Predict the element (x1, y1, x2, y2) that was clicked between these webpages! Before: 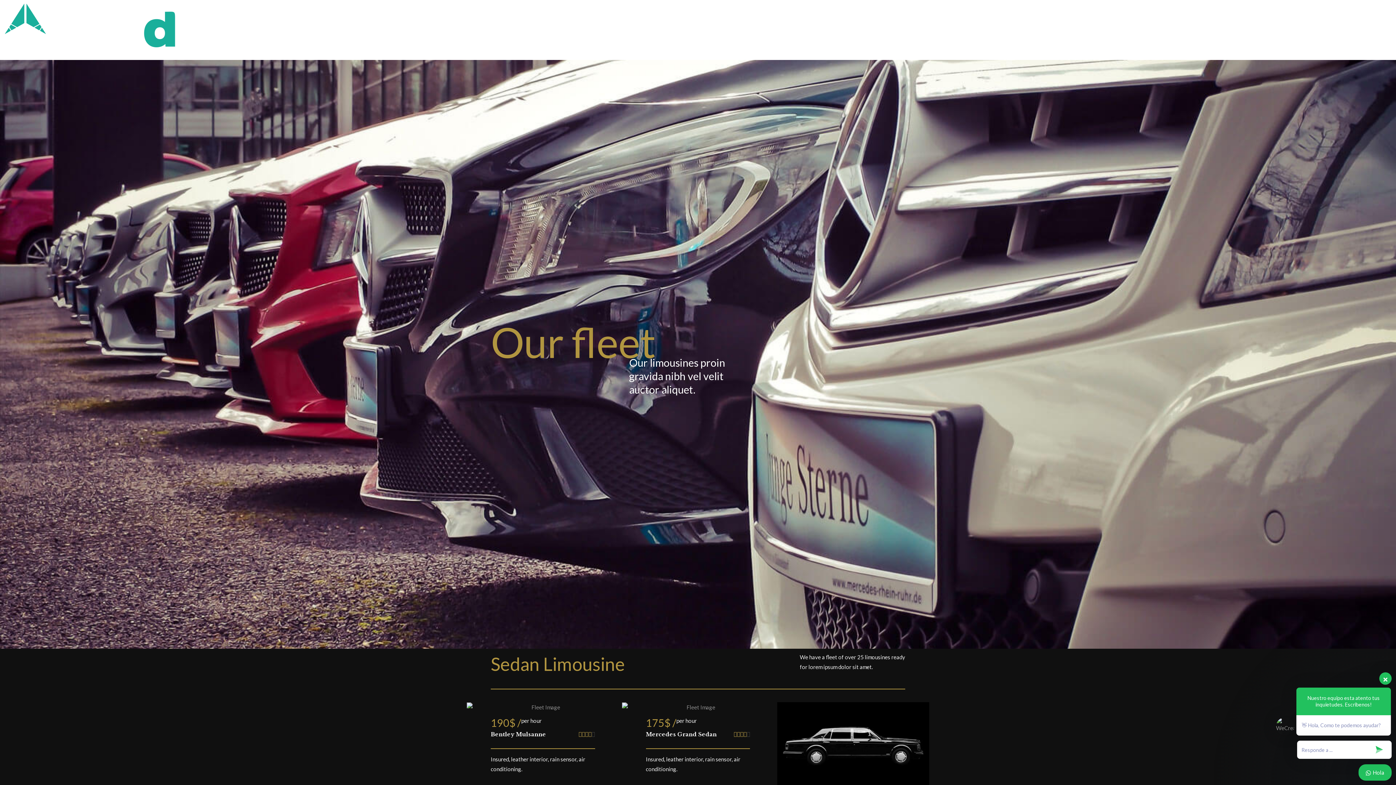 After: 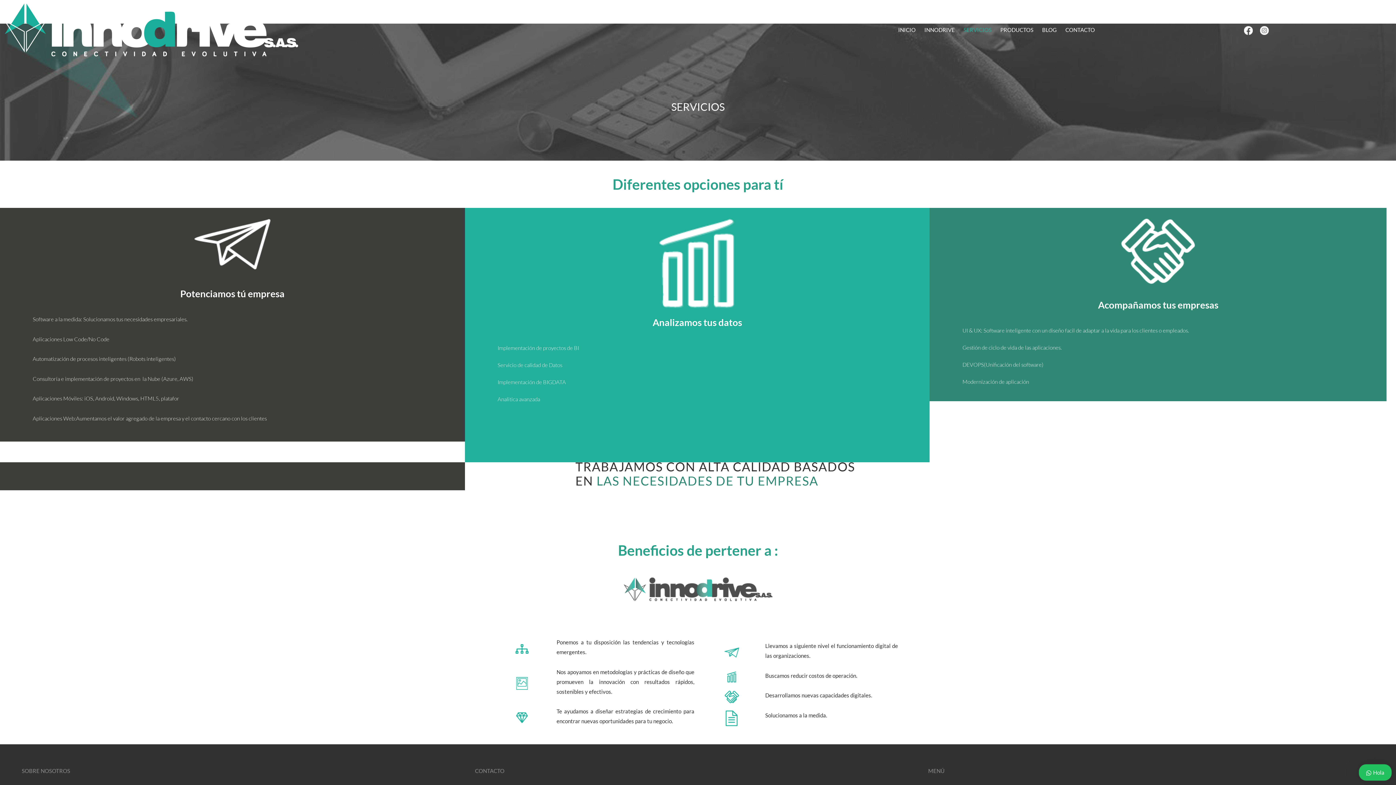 Action: bbox: (958, 26, 994, 33) label: SERVICIOS